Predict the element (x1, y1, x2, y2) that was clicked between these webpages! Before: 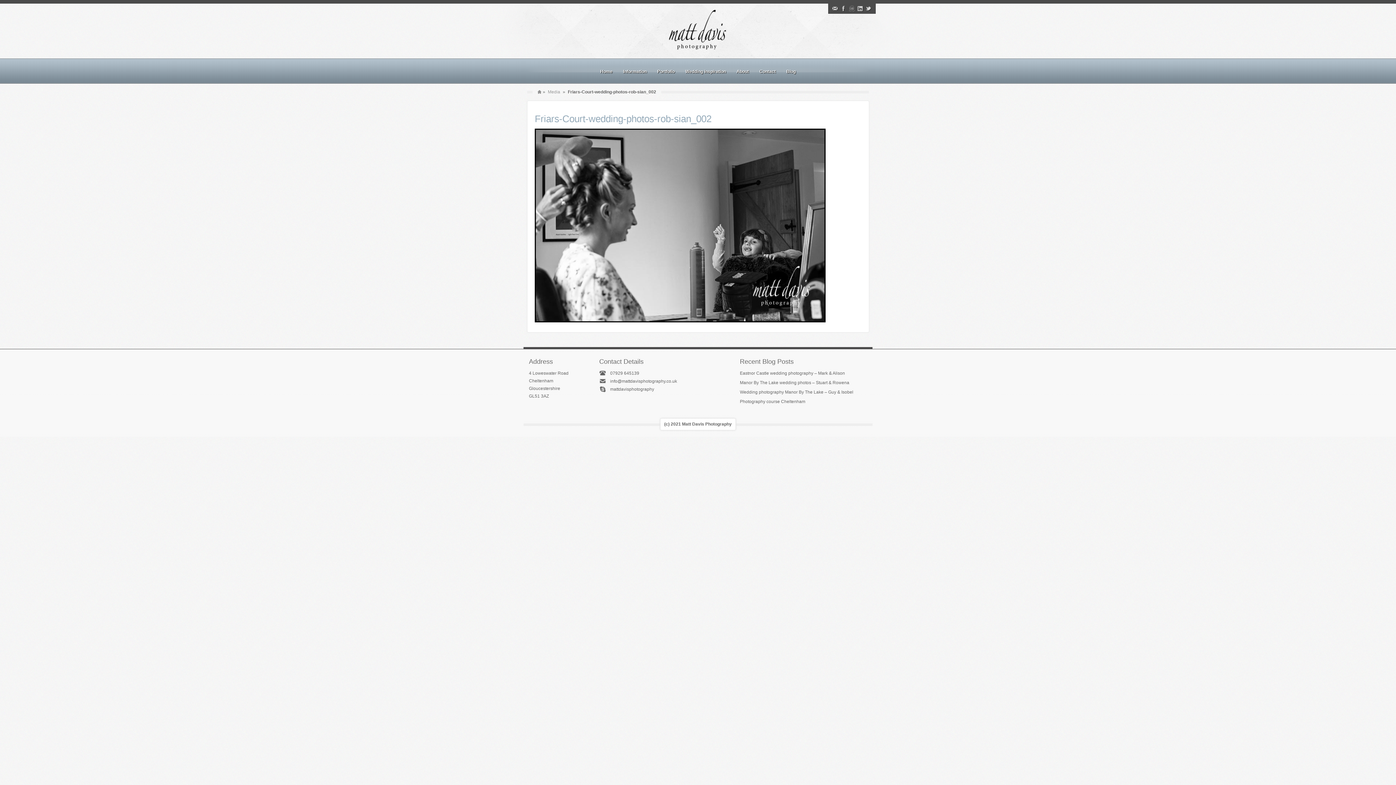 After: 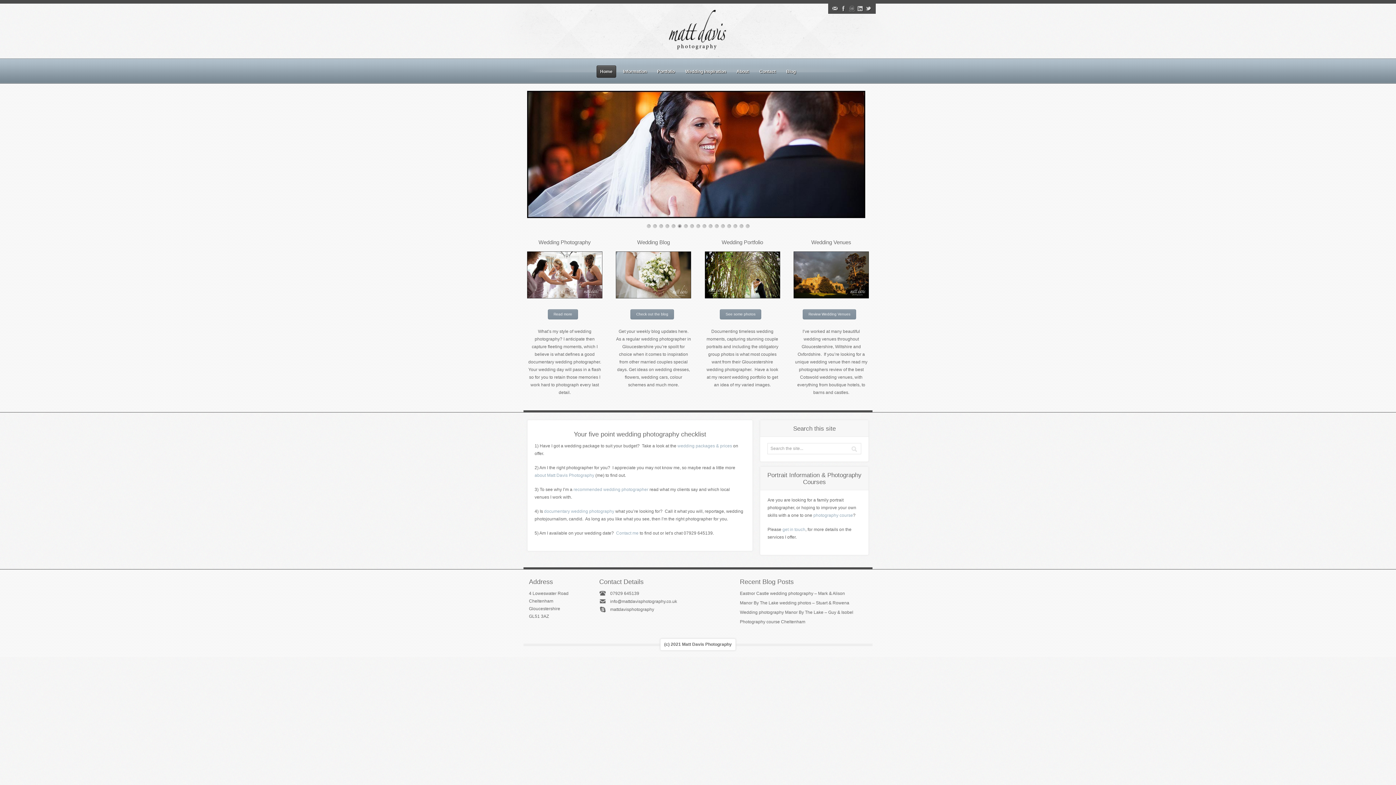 Action: label: Home bbox: (537, 89, 541, 94)